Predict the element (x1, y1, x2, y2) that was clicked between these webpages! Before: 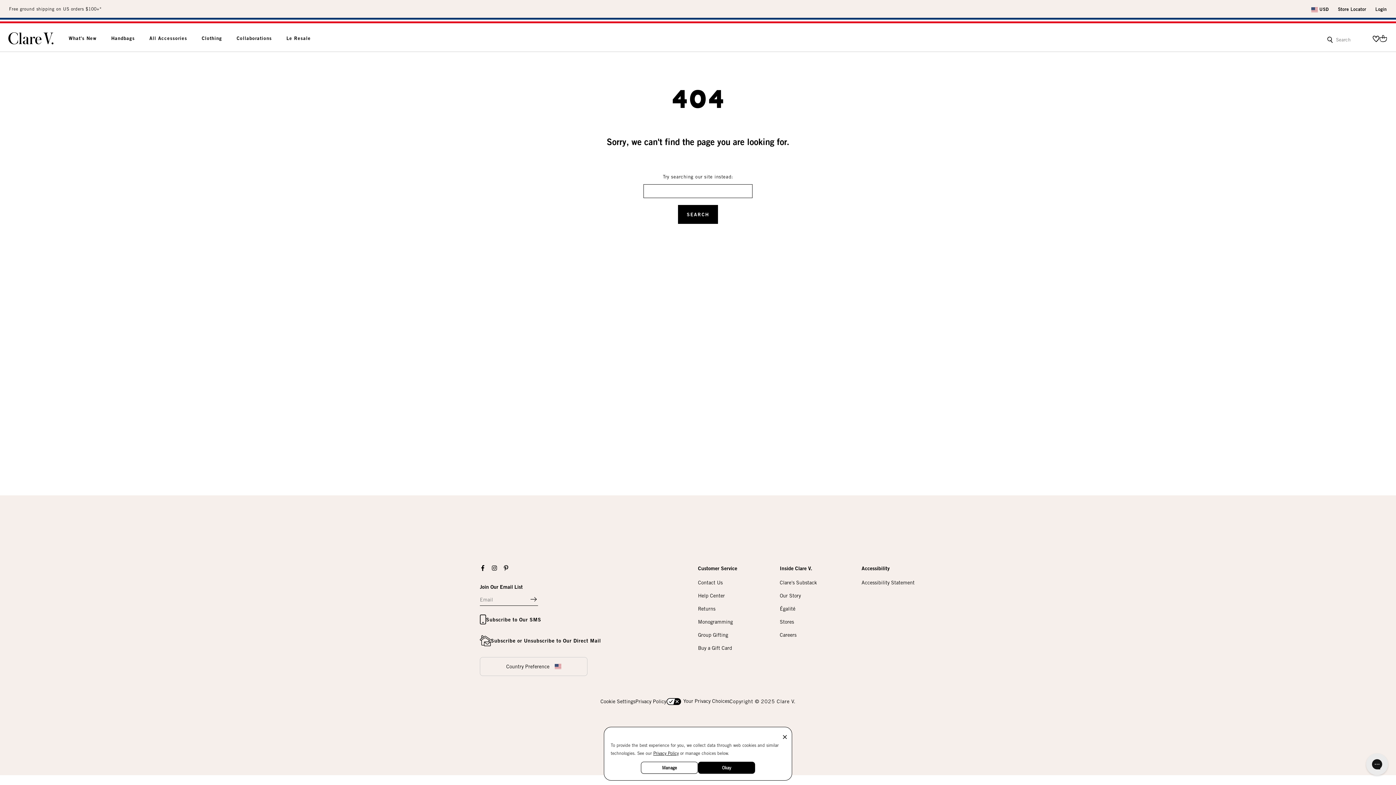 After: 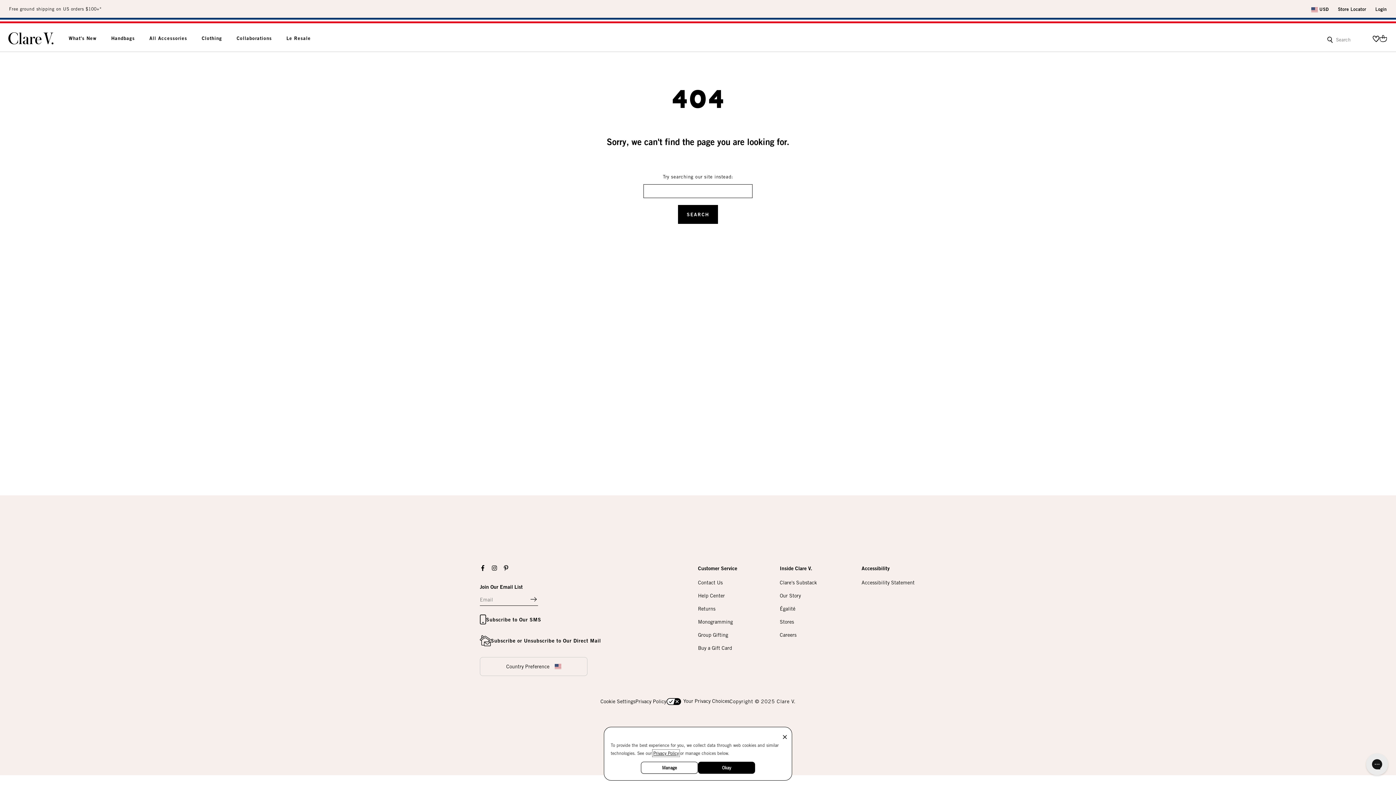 Action: label: Open Privacy Policy (opens in new window) bbox: (653, 750, 678, 756)